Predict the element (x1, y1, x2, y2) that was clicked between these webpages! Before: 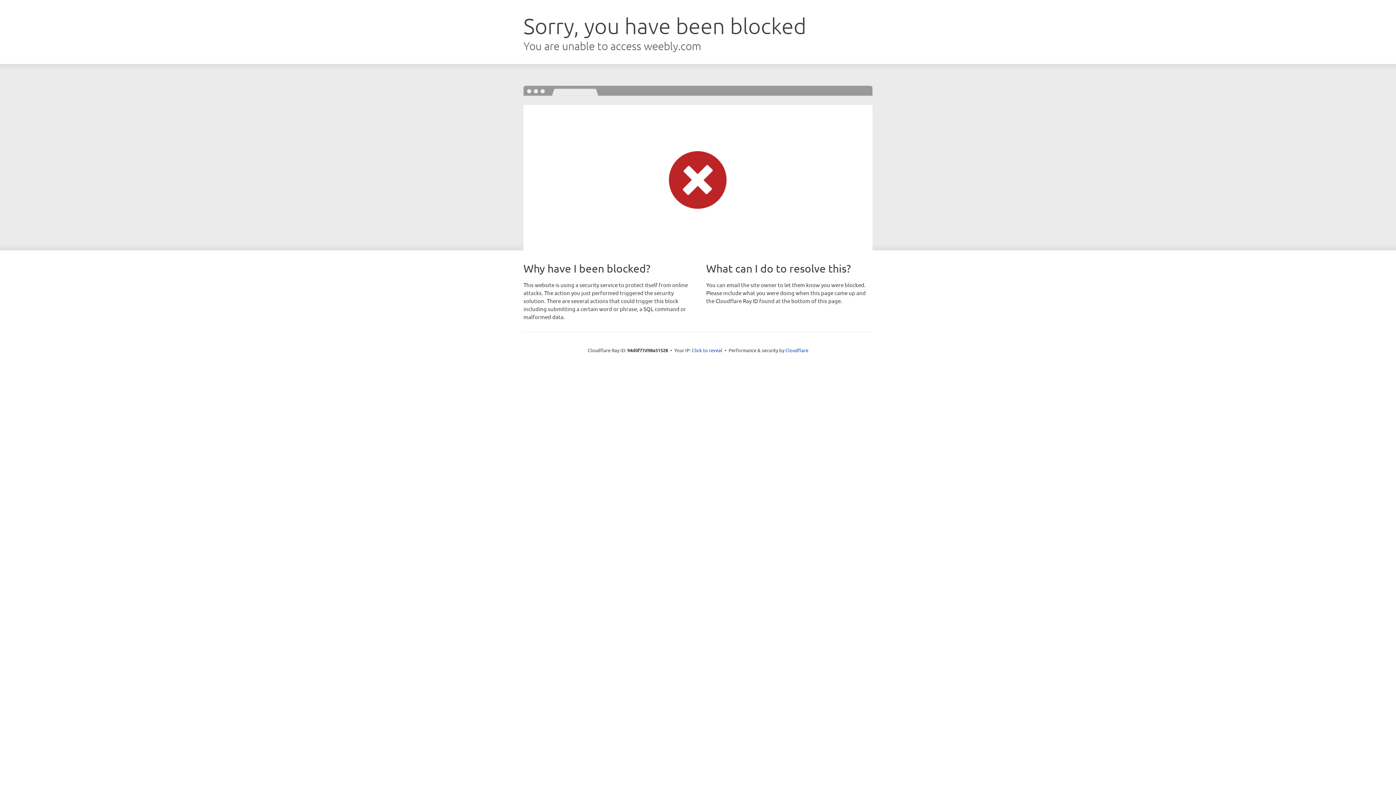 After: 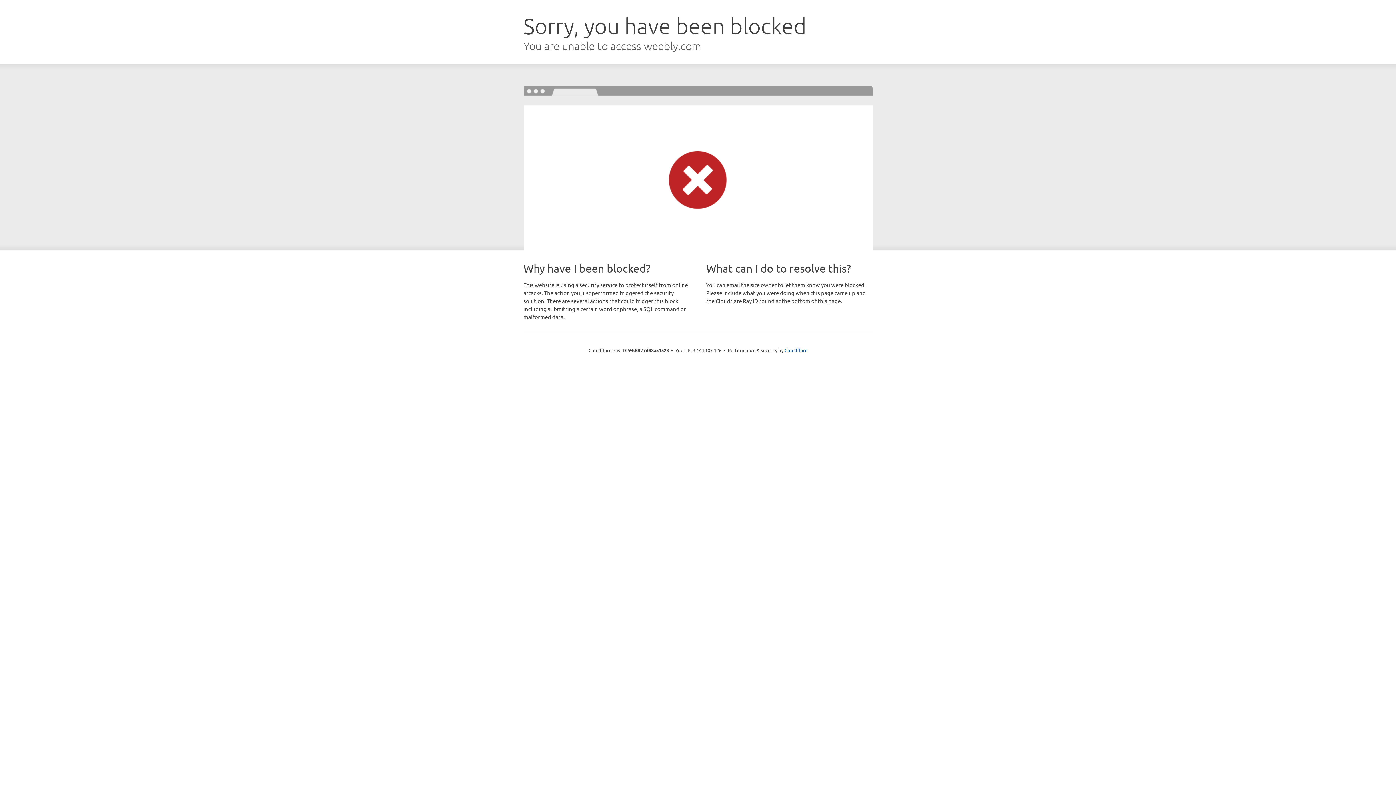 Action: label: Click to reveal bbox: (692, 346, 722, 353)